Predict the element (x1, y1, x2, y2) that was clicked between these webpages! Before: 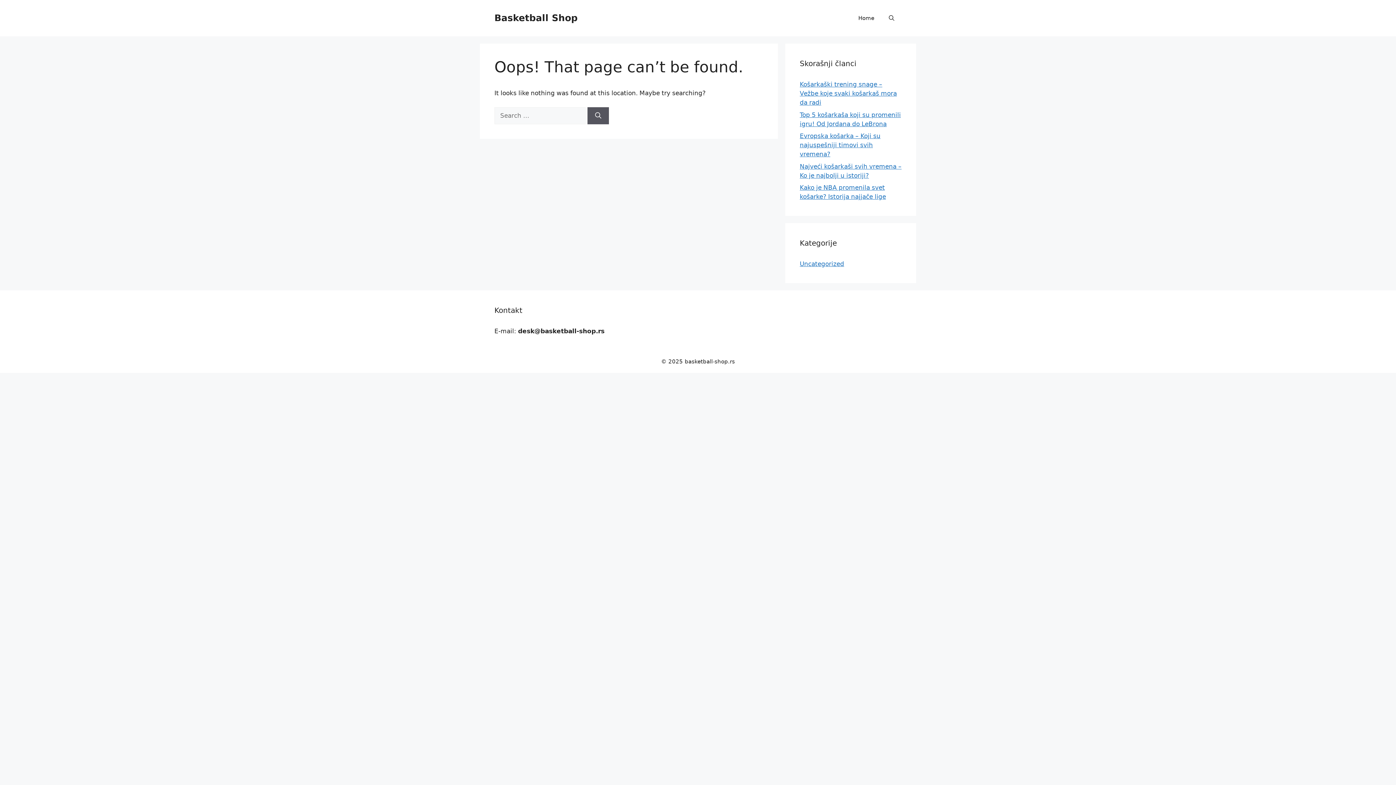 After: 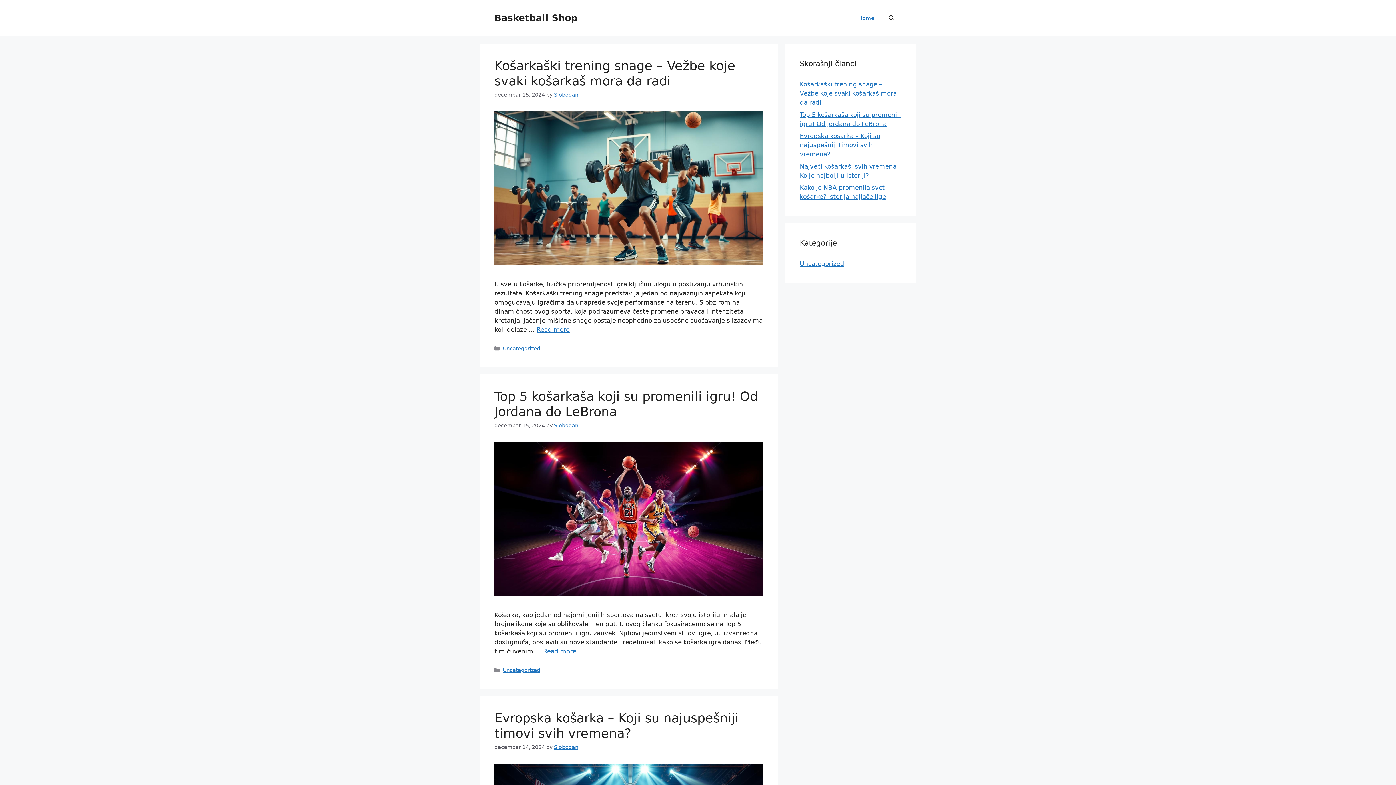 Action: label: Home bbox: (851, 7, 881, 29)